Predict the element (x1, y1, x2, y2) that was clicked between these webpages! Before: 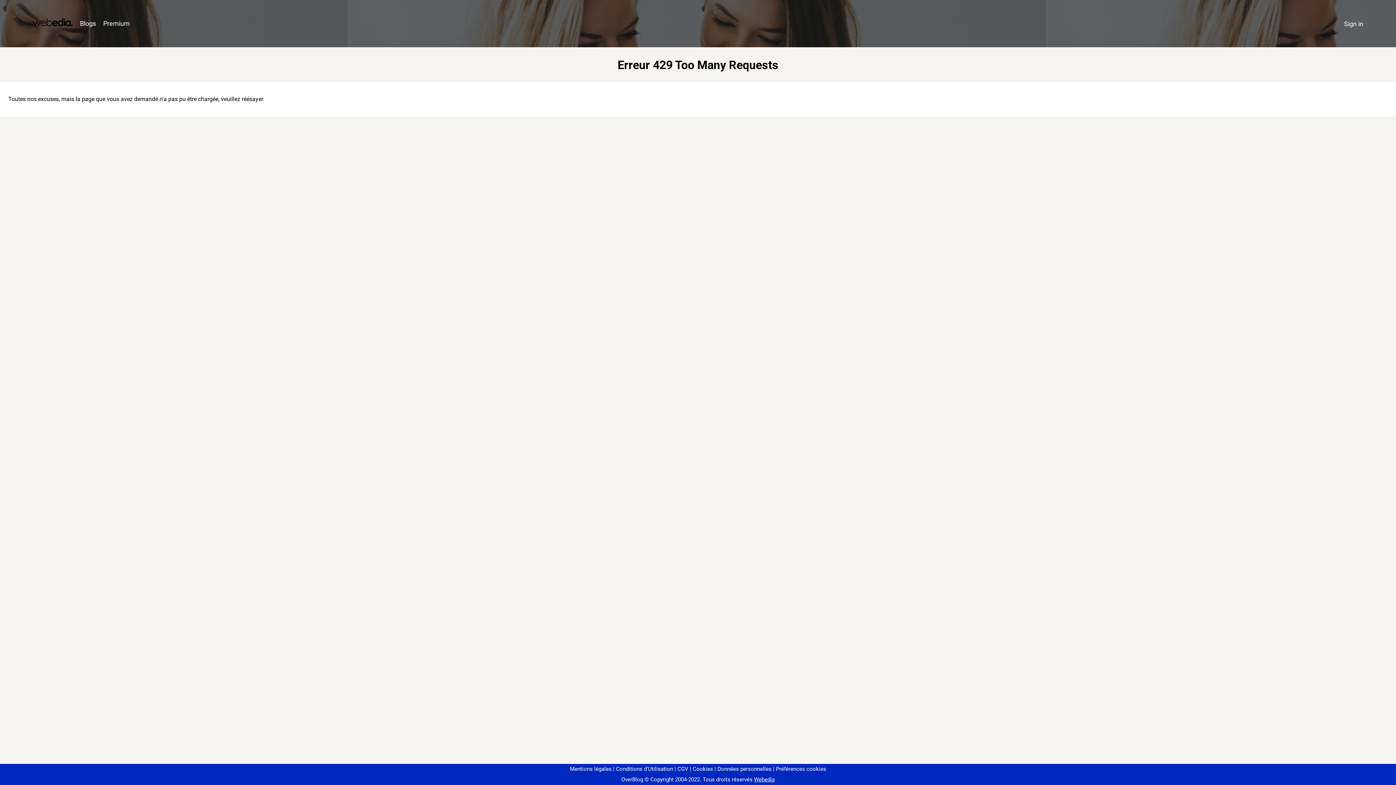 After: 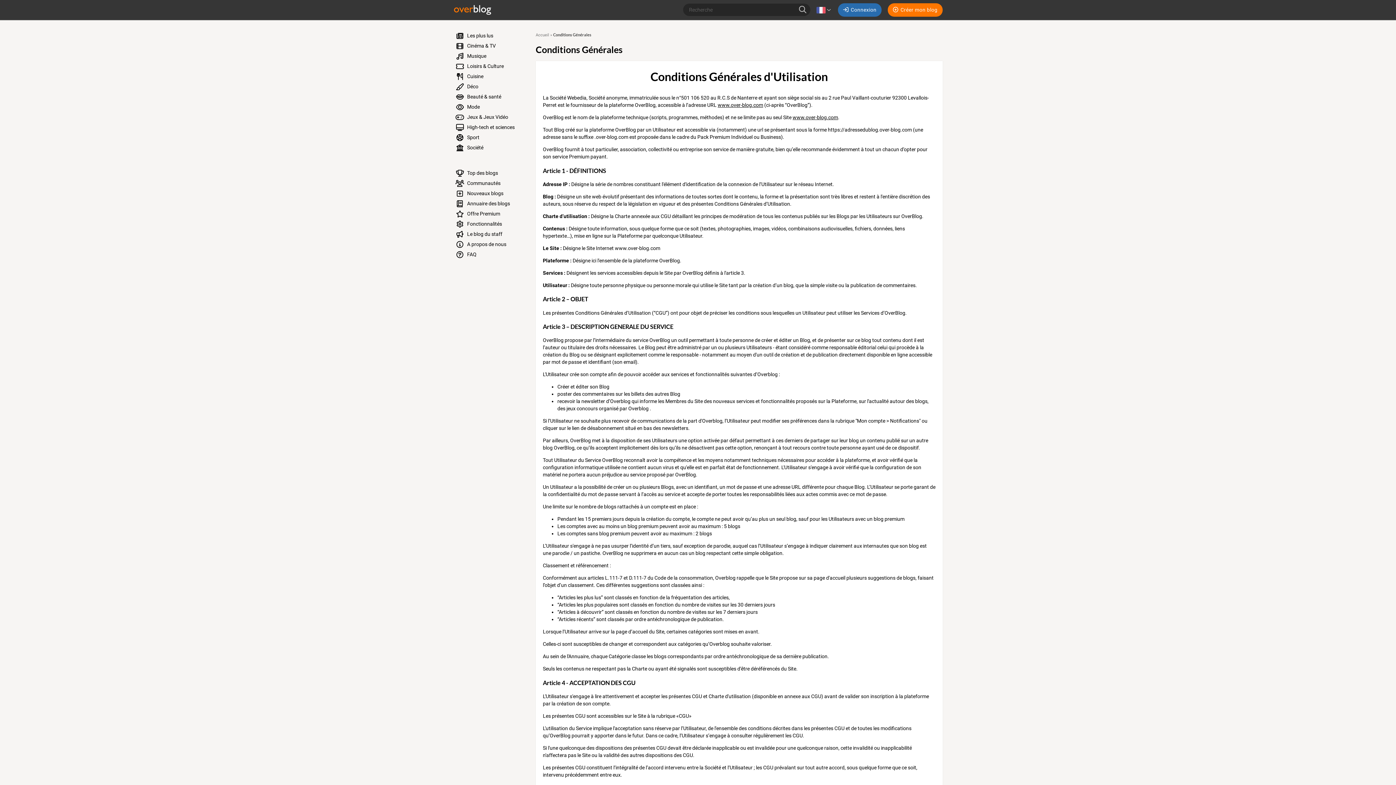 Action: label: Conditions d'Utilisation bbox: (613, 766, 673, 772)